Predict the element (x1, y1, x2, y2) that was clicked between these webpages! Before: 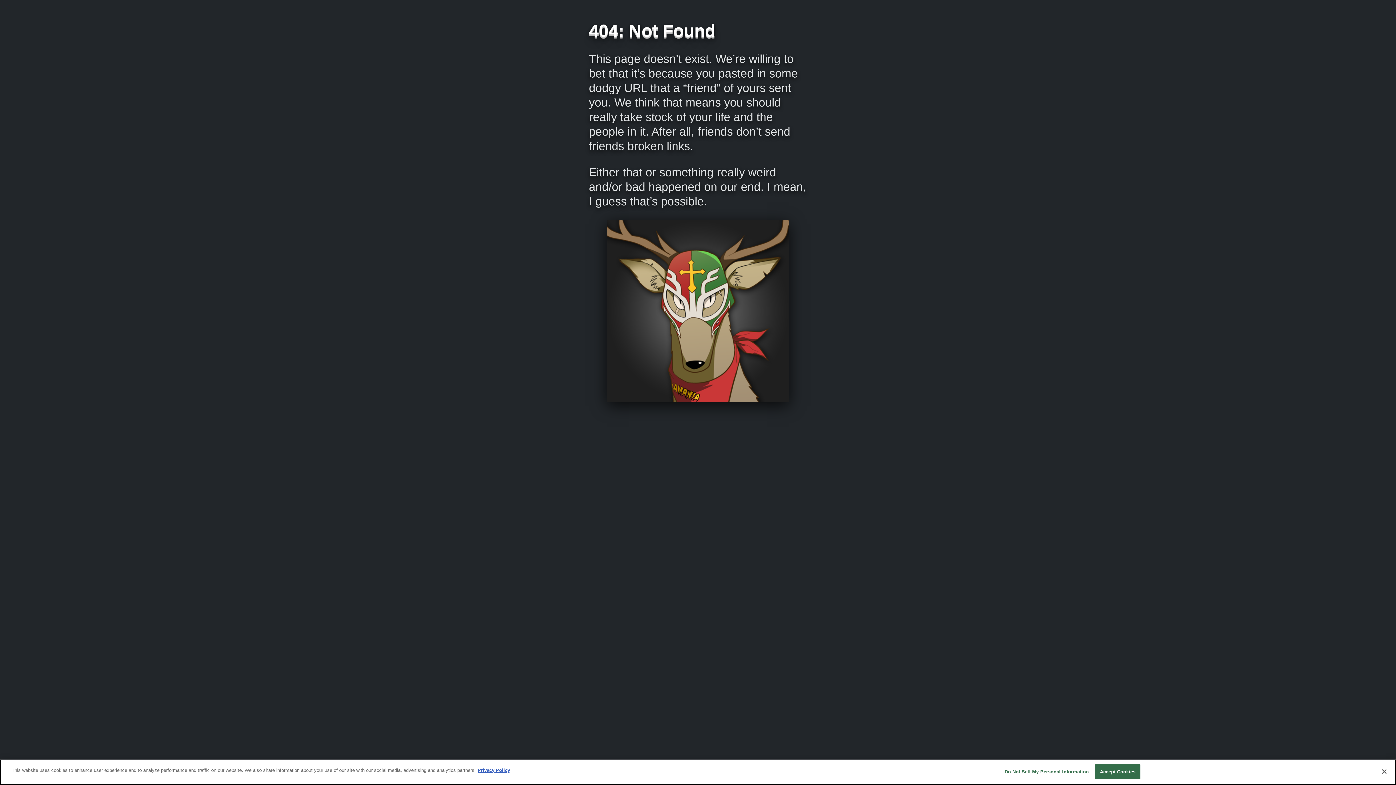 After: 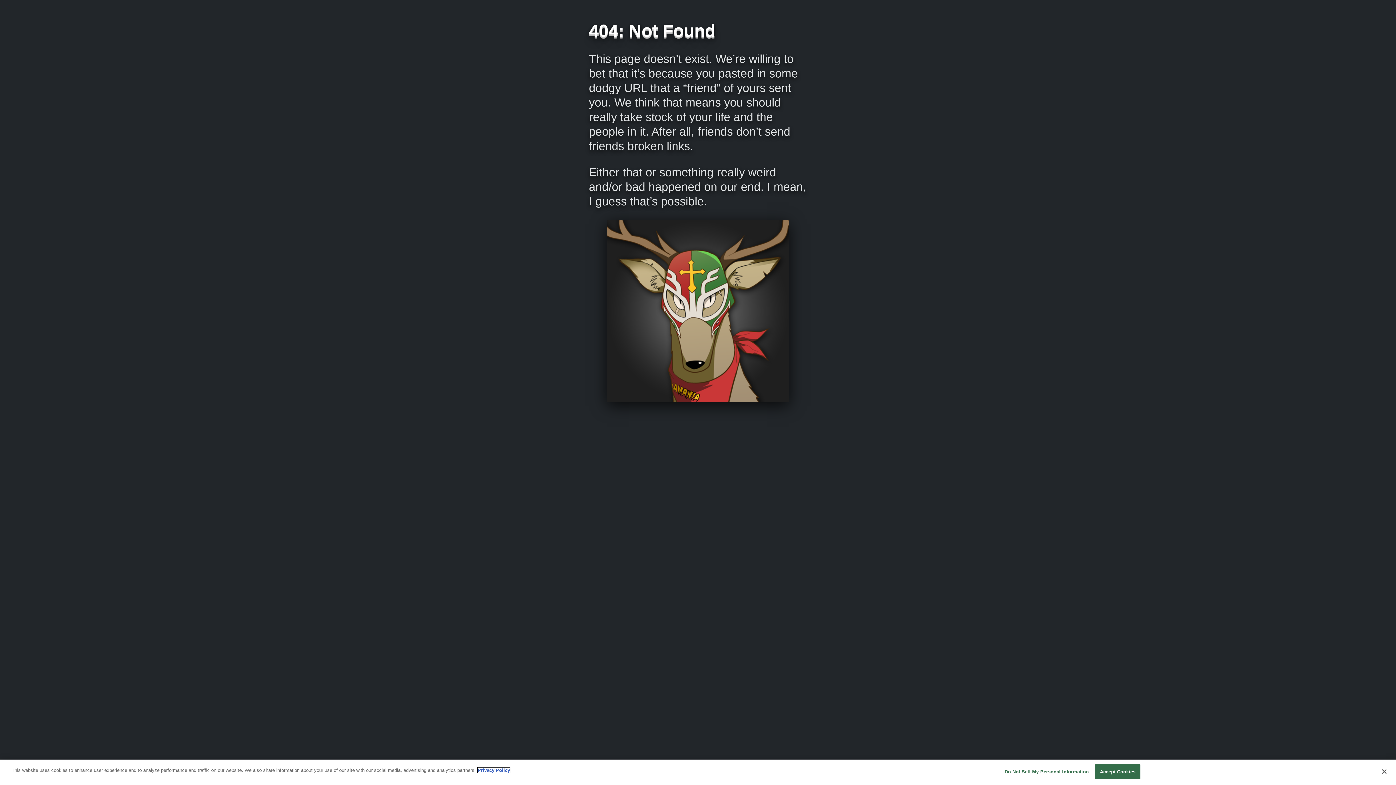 Action: label: More information about your privacy, opens in a new tab bbox: (477, 768, 510, 773)